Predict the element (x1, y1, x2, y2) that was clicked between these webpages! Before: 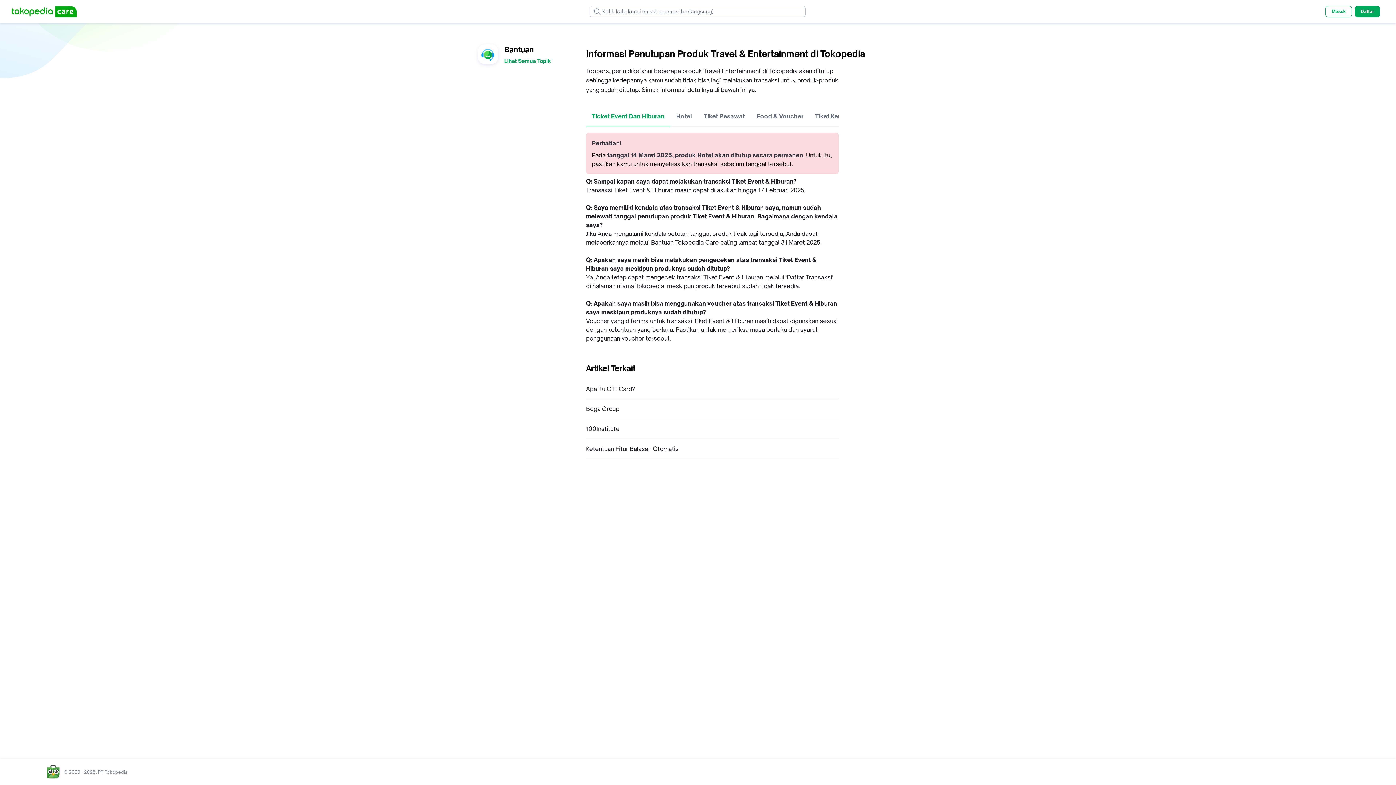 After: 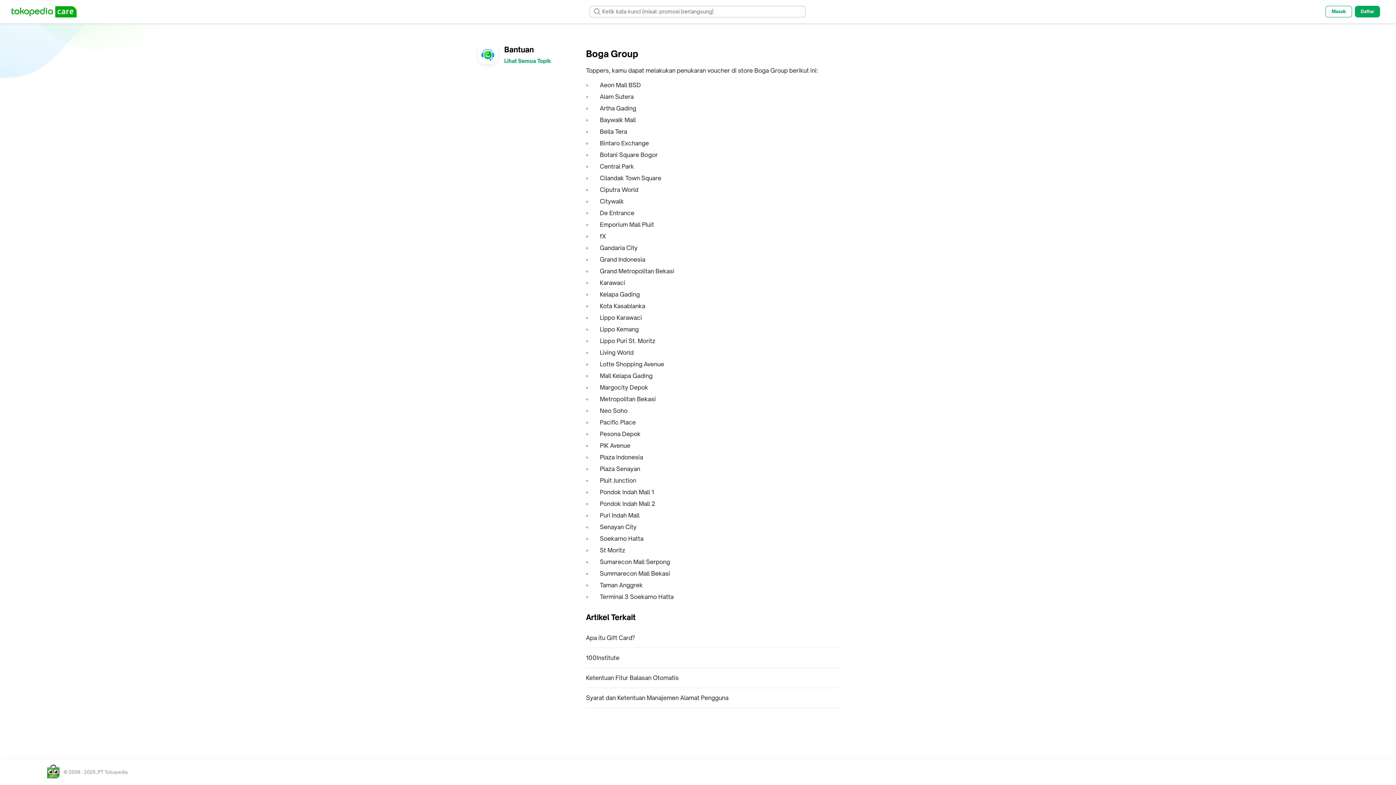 Action: bbox: (586, 405, 619, 413) label: Boga Group